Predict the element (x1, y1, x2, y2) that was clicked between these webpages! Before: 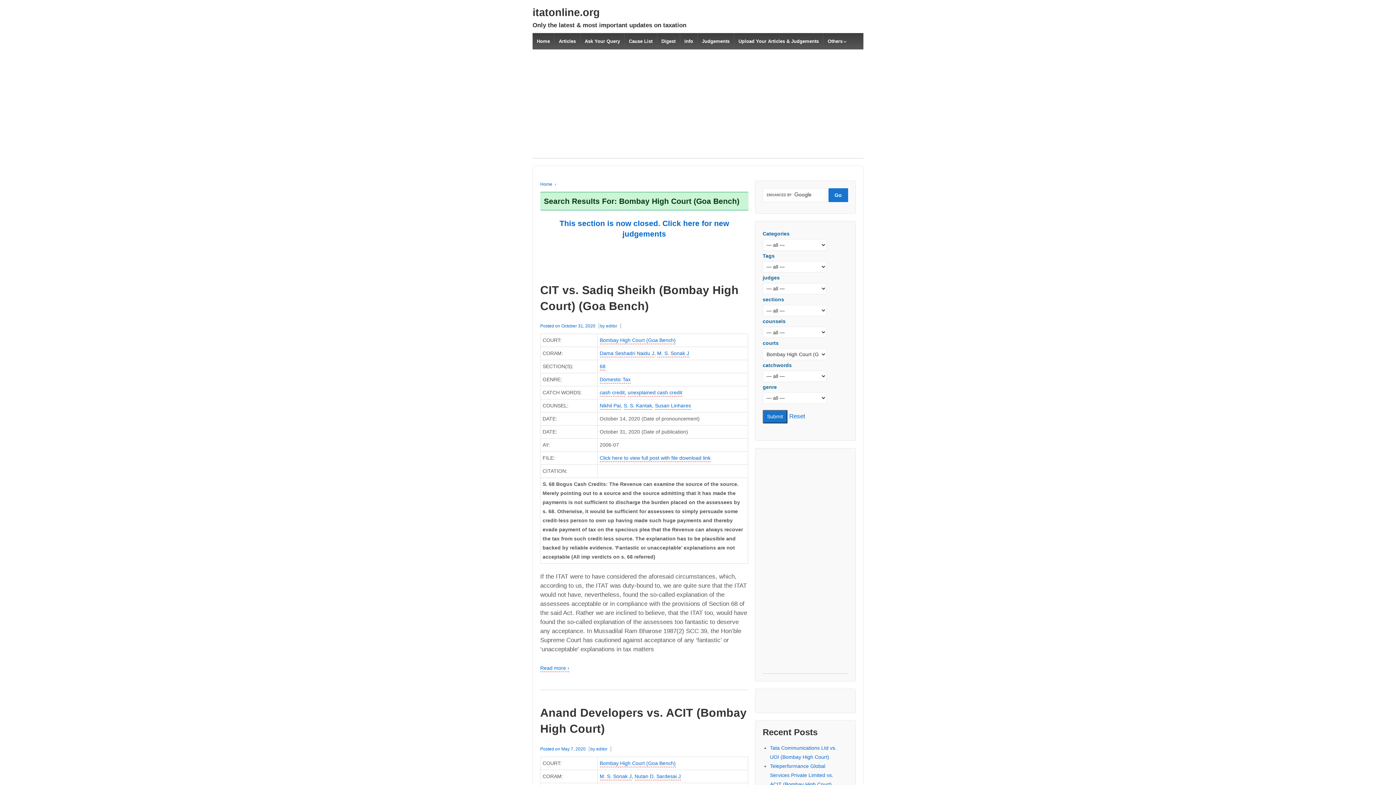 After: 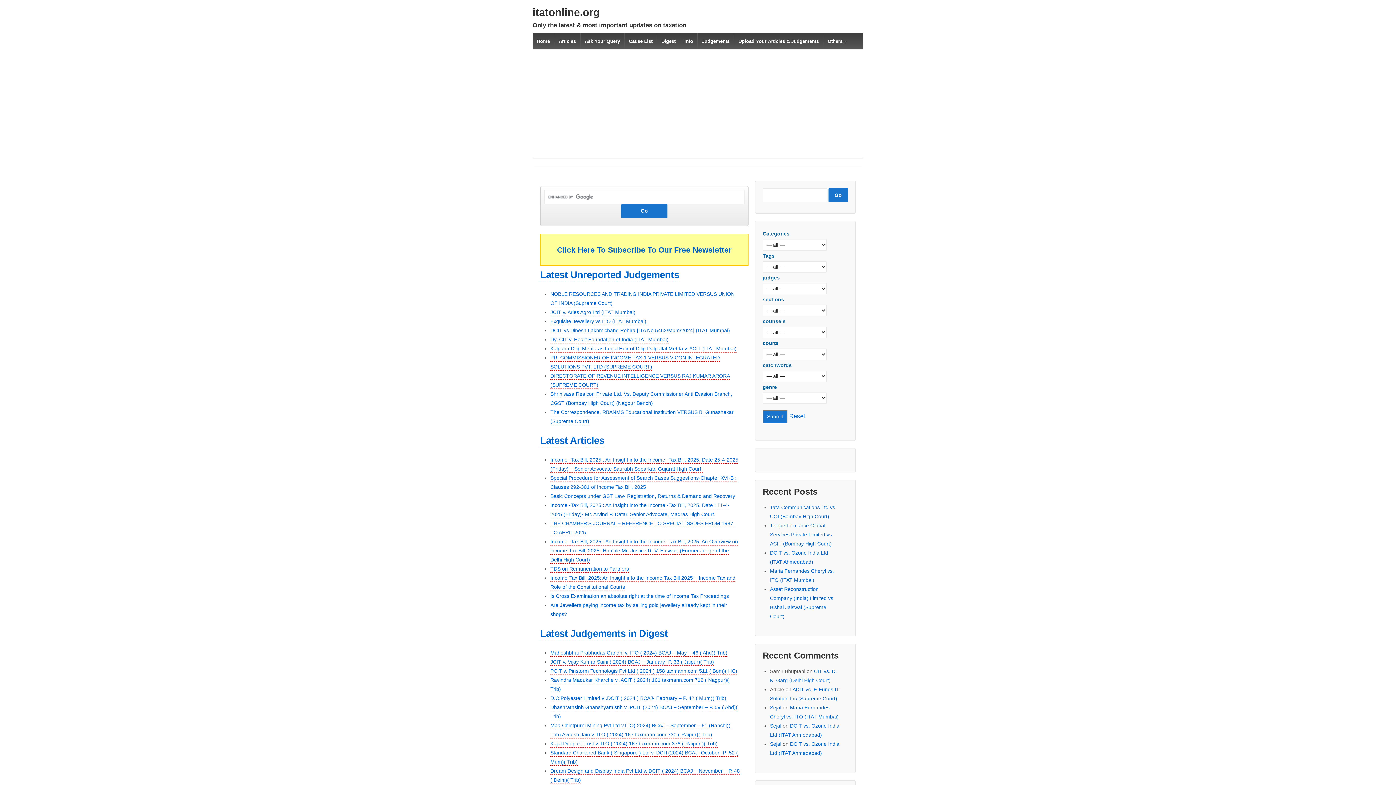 Action: bbox: (532, 33, 554, 49) label: Home